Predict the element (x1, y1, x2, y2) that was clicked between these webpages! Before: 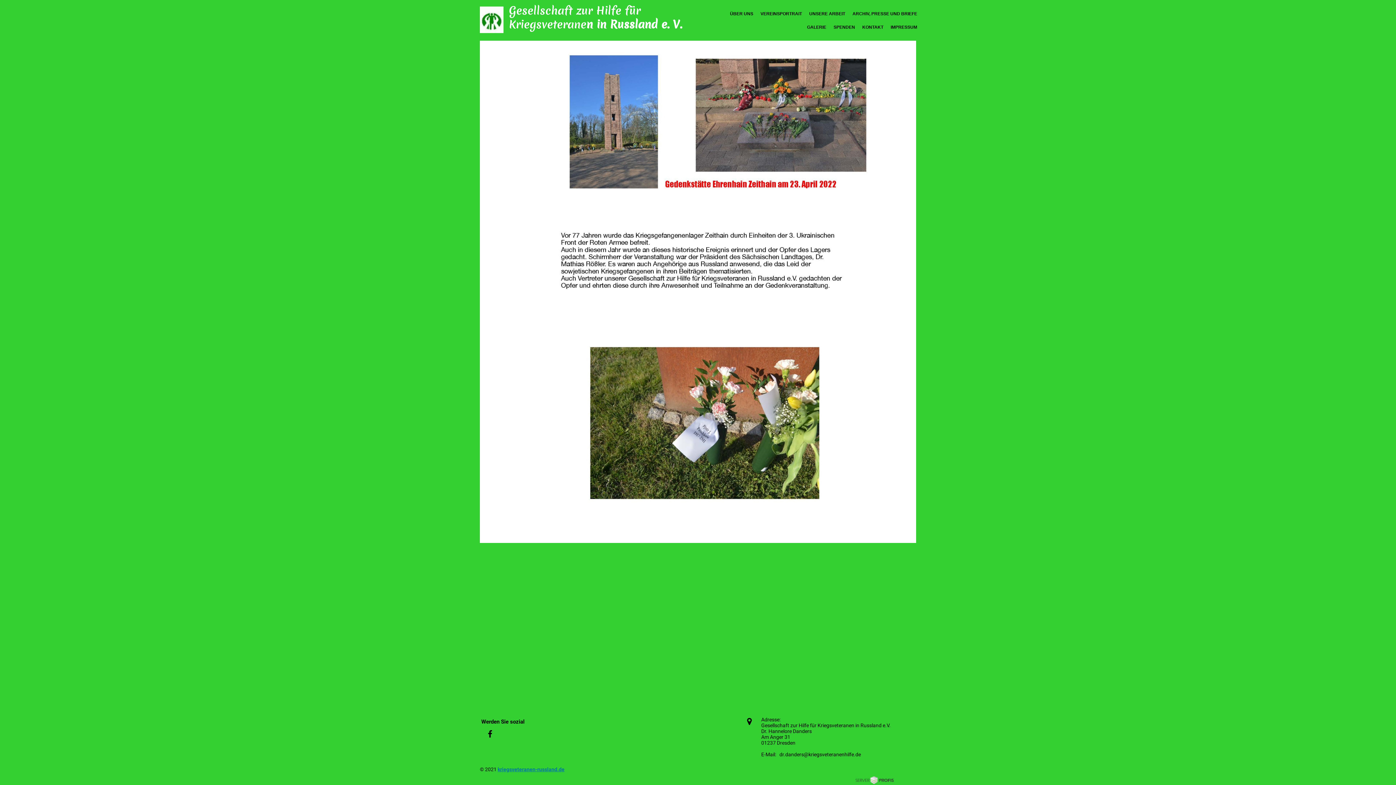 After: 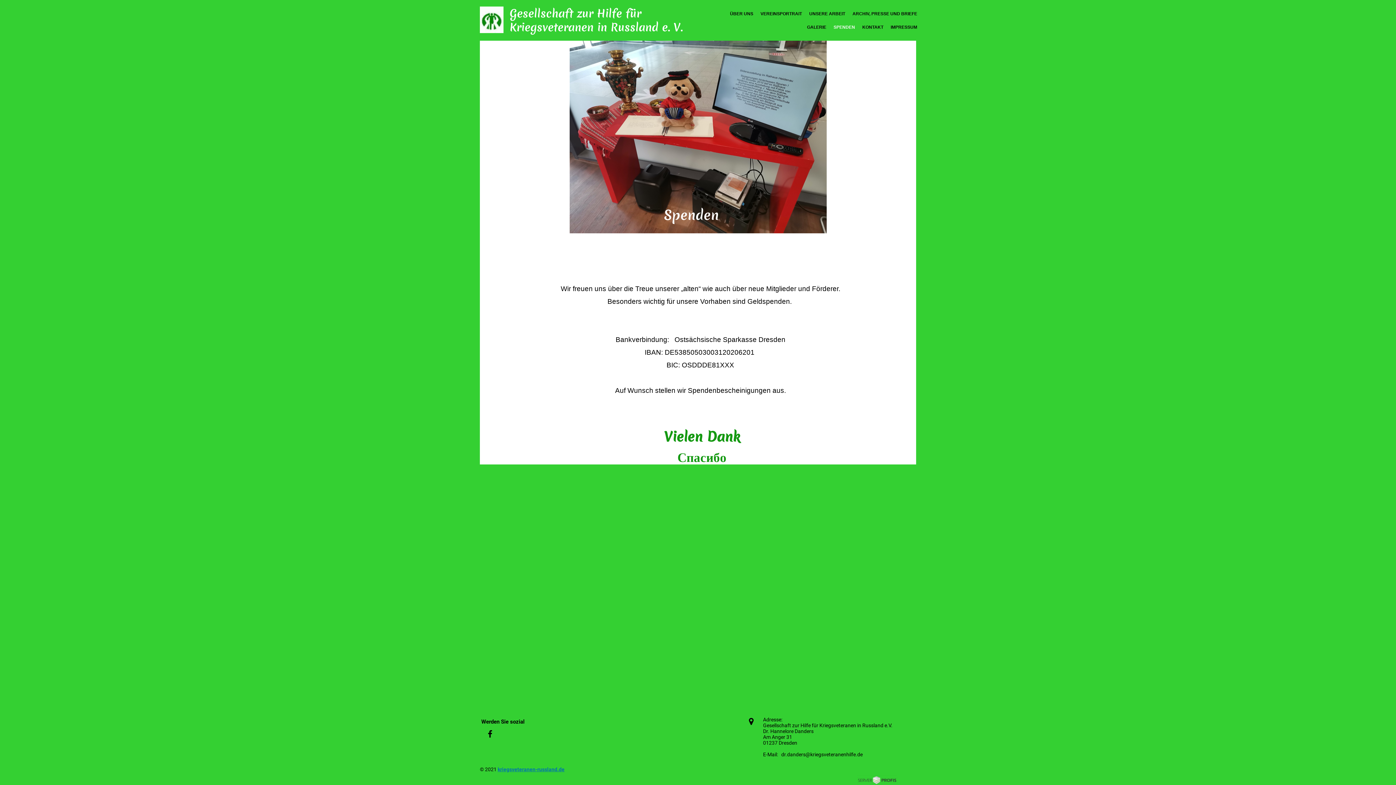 Action: bbox: (832, 22, 857, 32) label: SPENDEN